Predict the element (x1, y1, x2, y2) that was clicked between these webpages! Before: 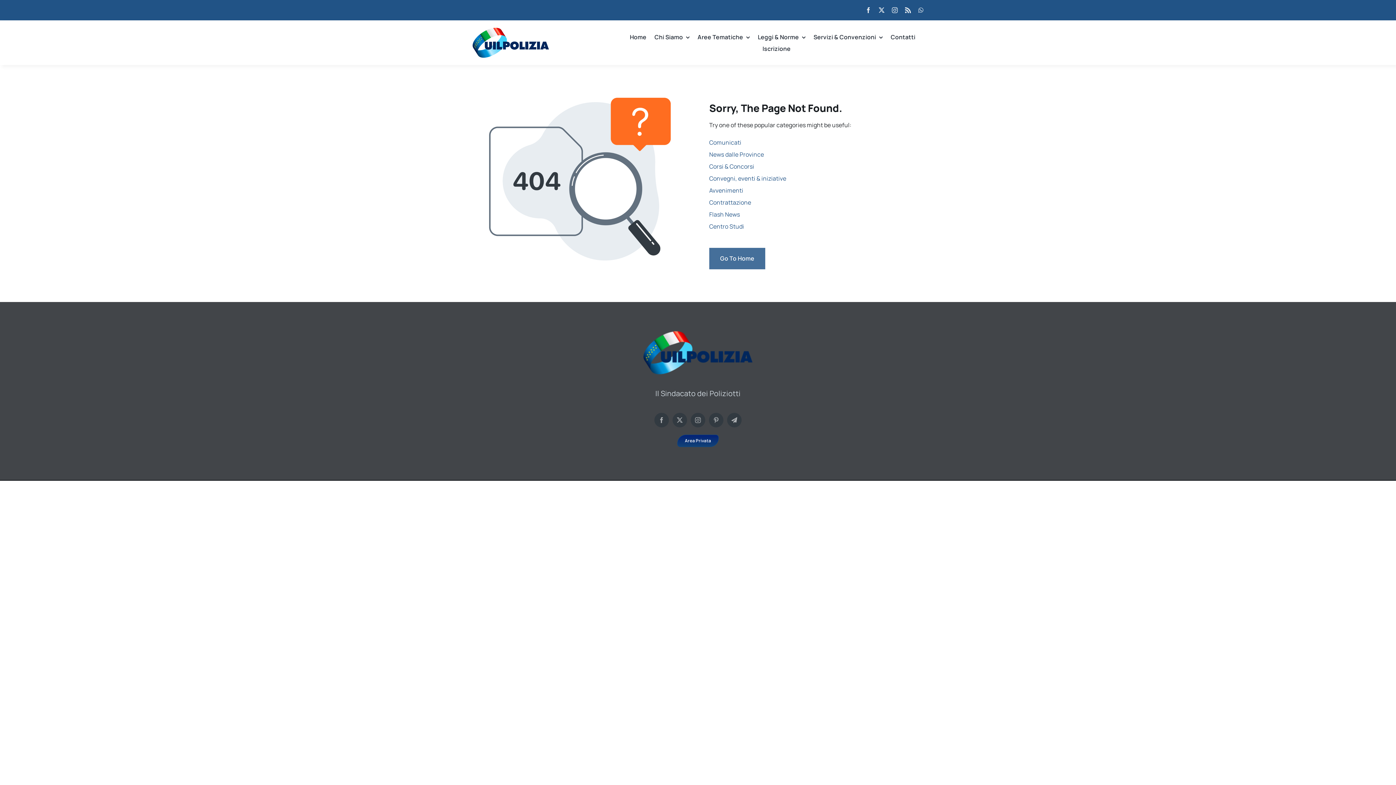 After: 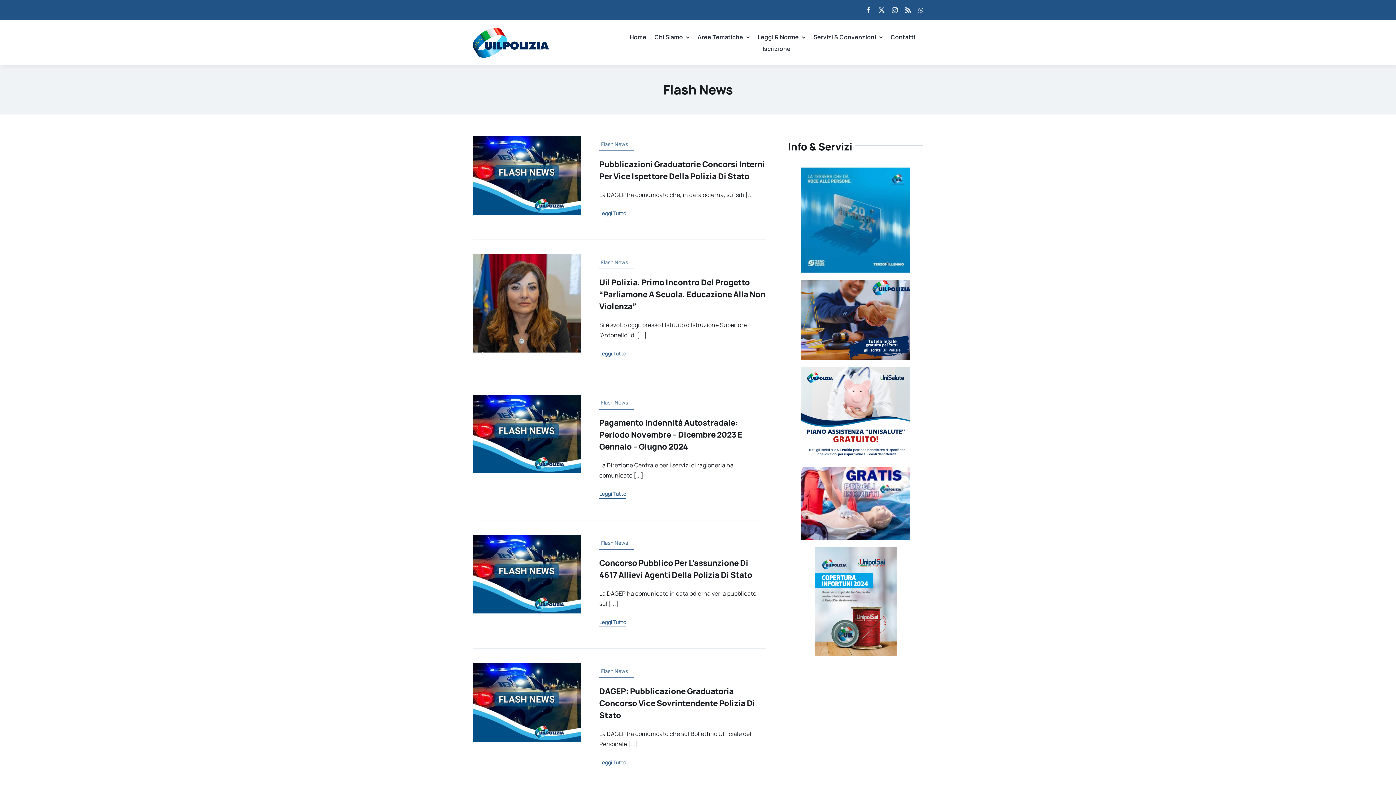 Action: label: Flash News bbox: (709, 209, 923, 219)